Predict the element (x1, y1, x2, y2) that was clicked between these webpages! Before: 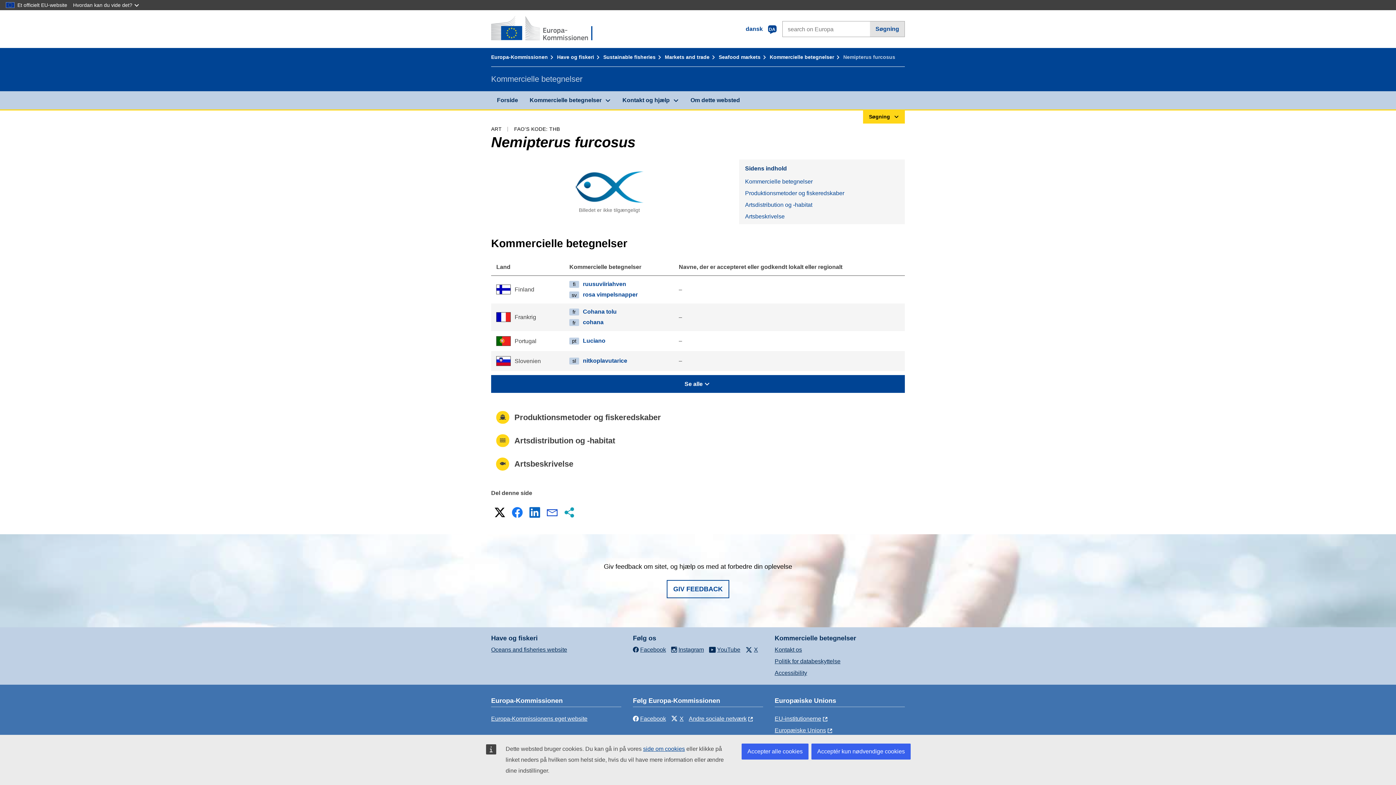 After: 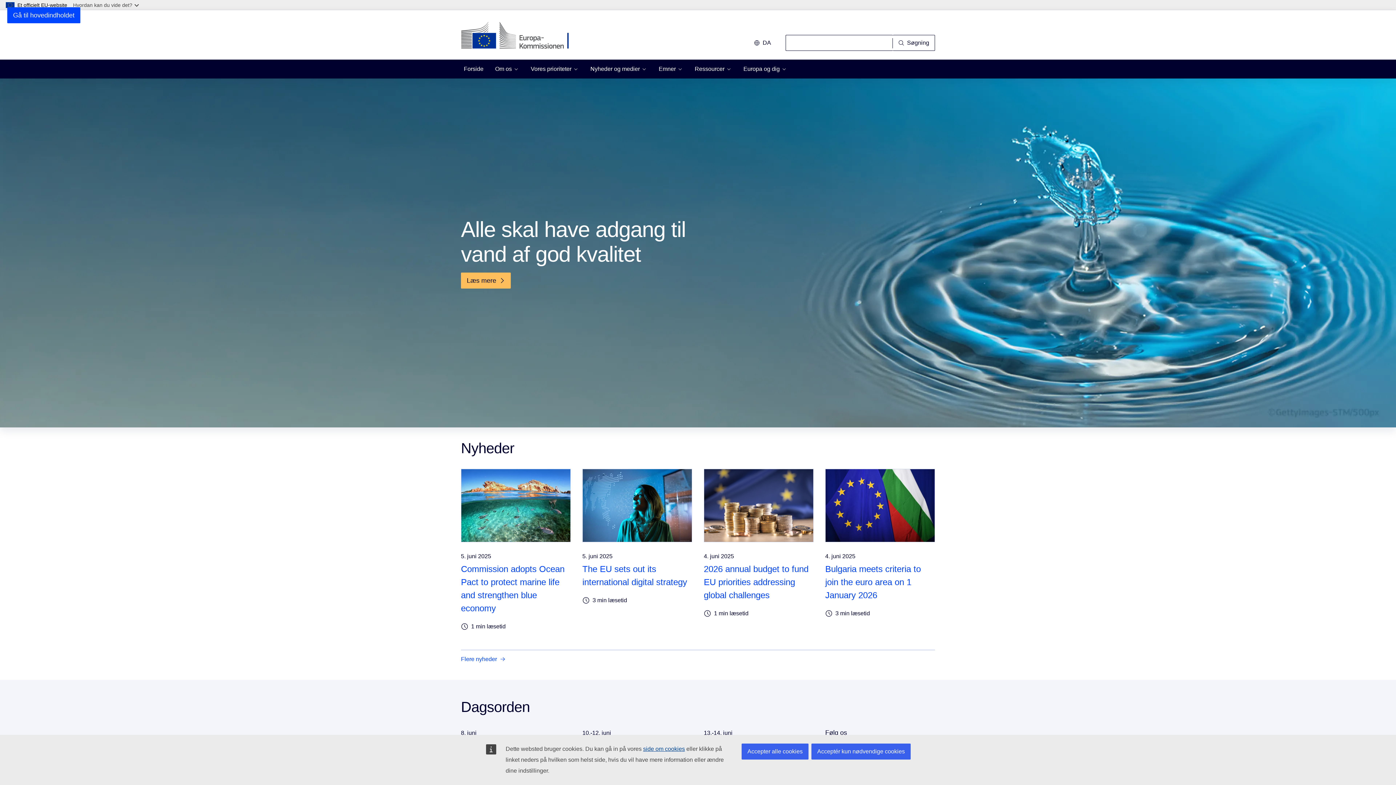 Action: bbox: (491, 16, 596, 42) label: Forside - Europa-Kommissionen